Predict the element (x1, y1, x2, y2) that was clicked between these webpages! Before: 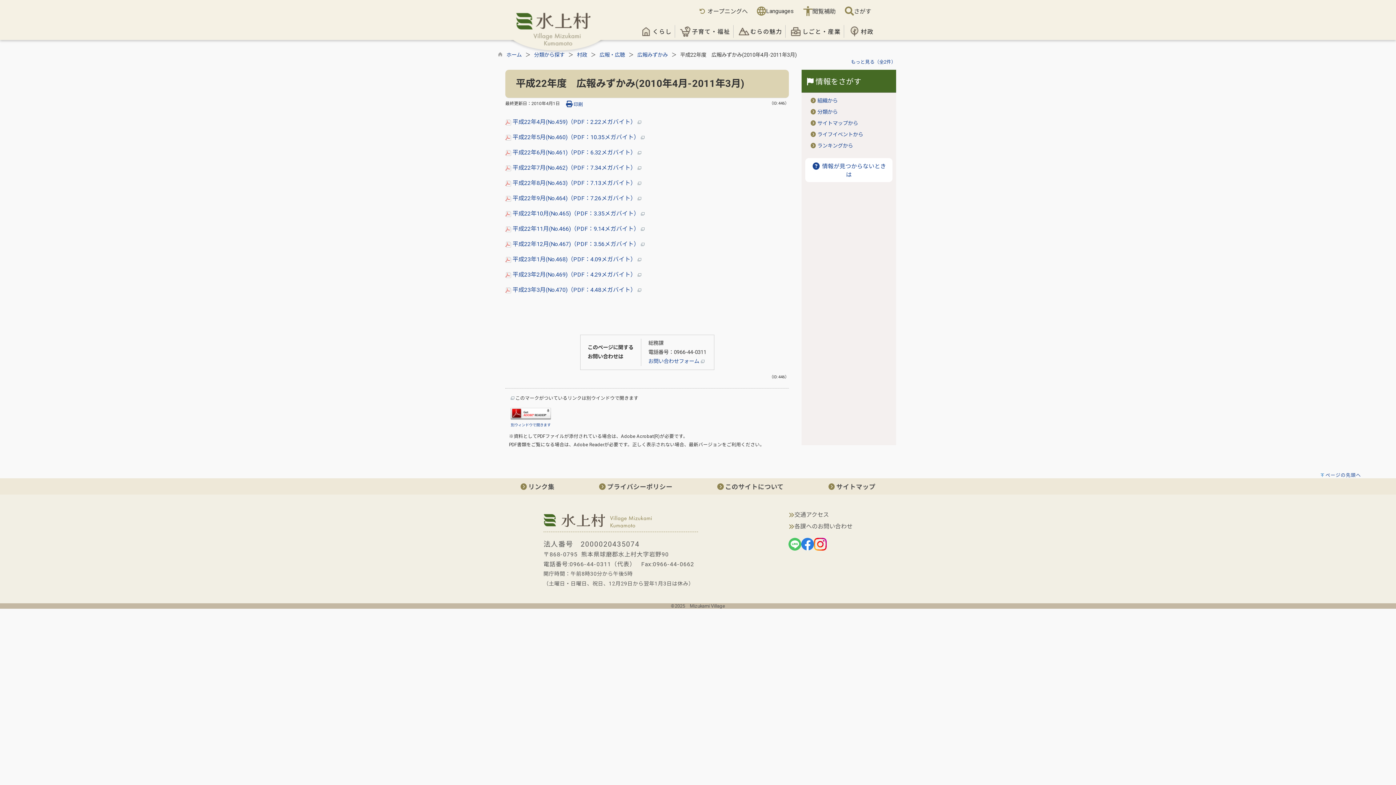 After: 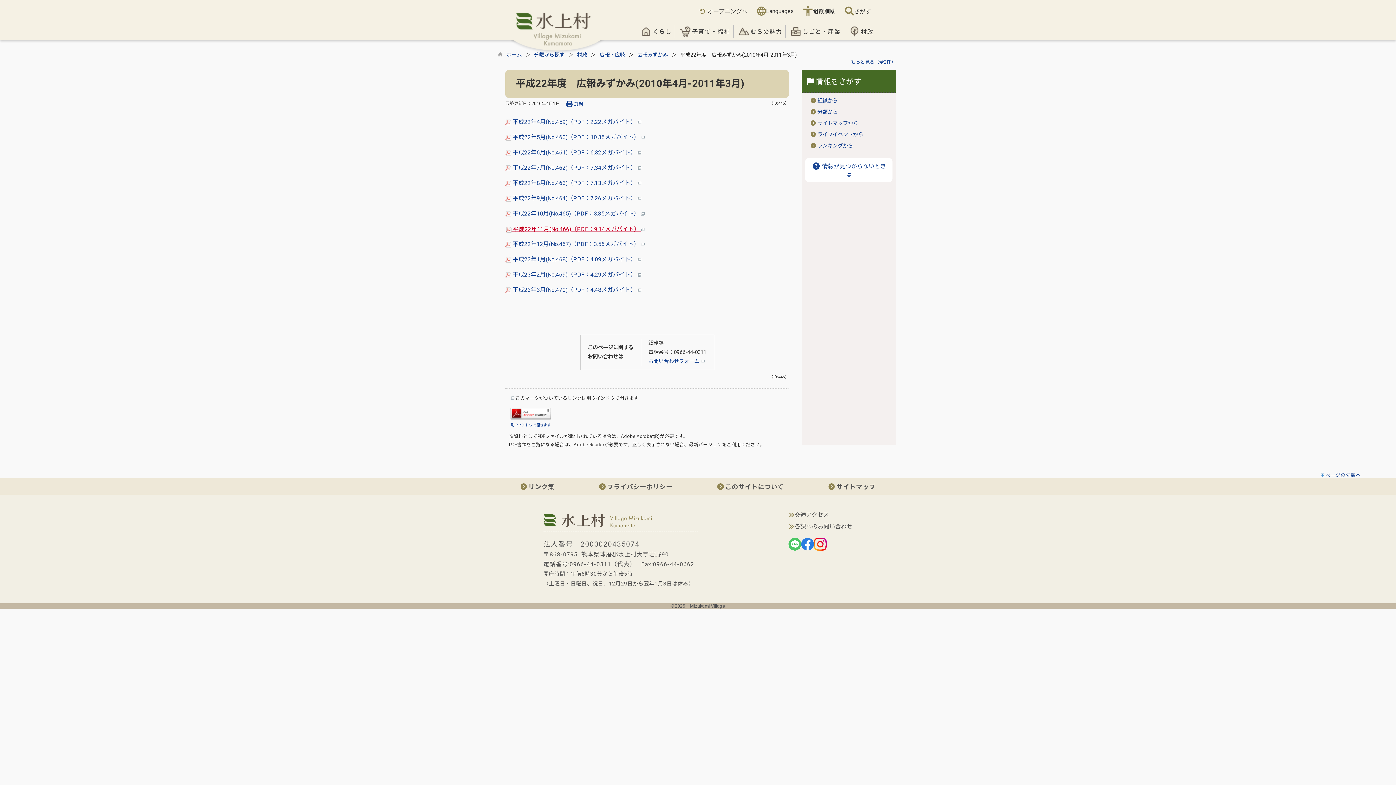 Action: bbox: (505, 225, 644, 232) label:  平成22年11月(No.466)（PDF：9.14メガバイト） 